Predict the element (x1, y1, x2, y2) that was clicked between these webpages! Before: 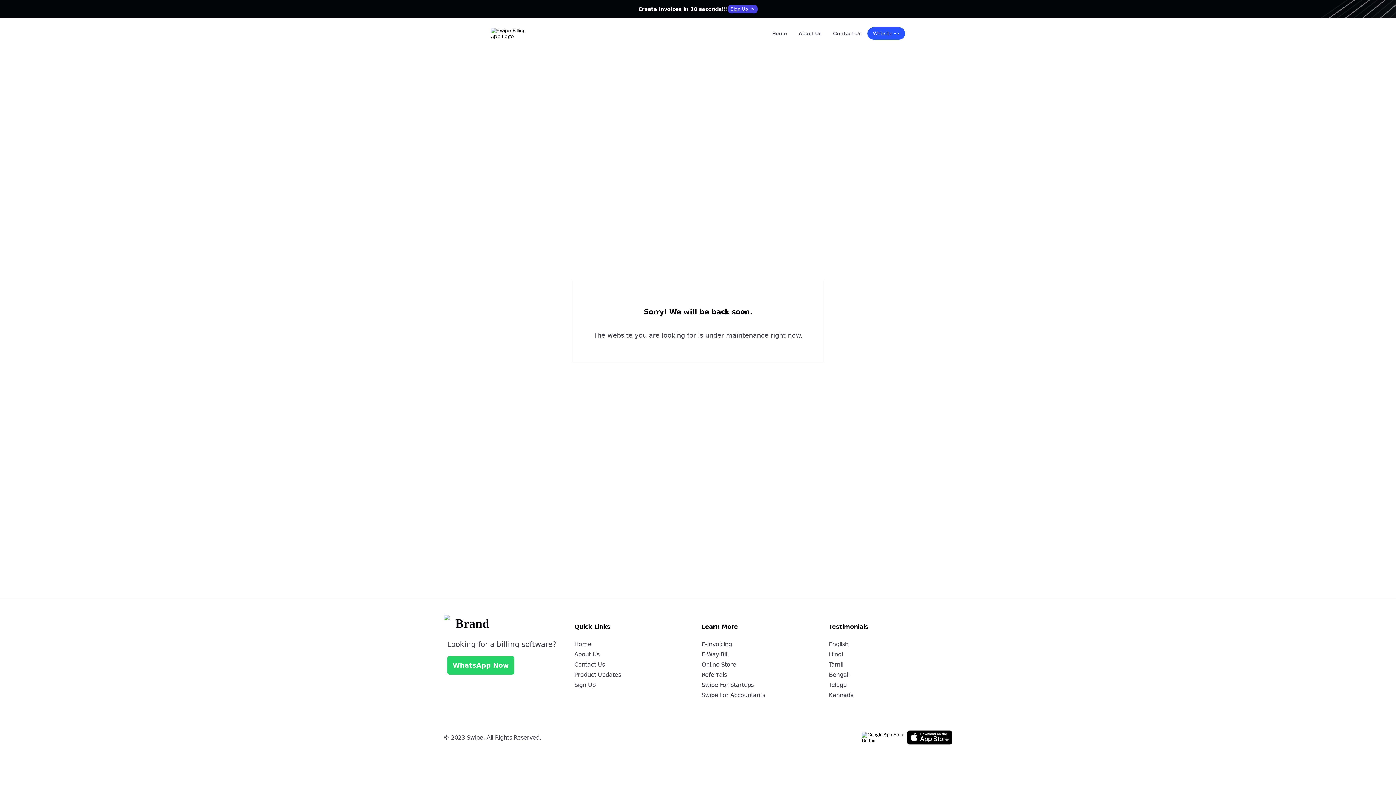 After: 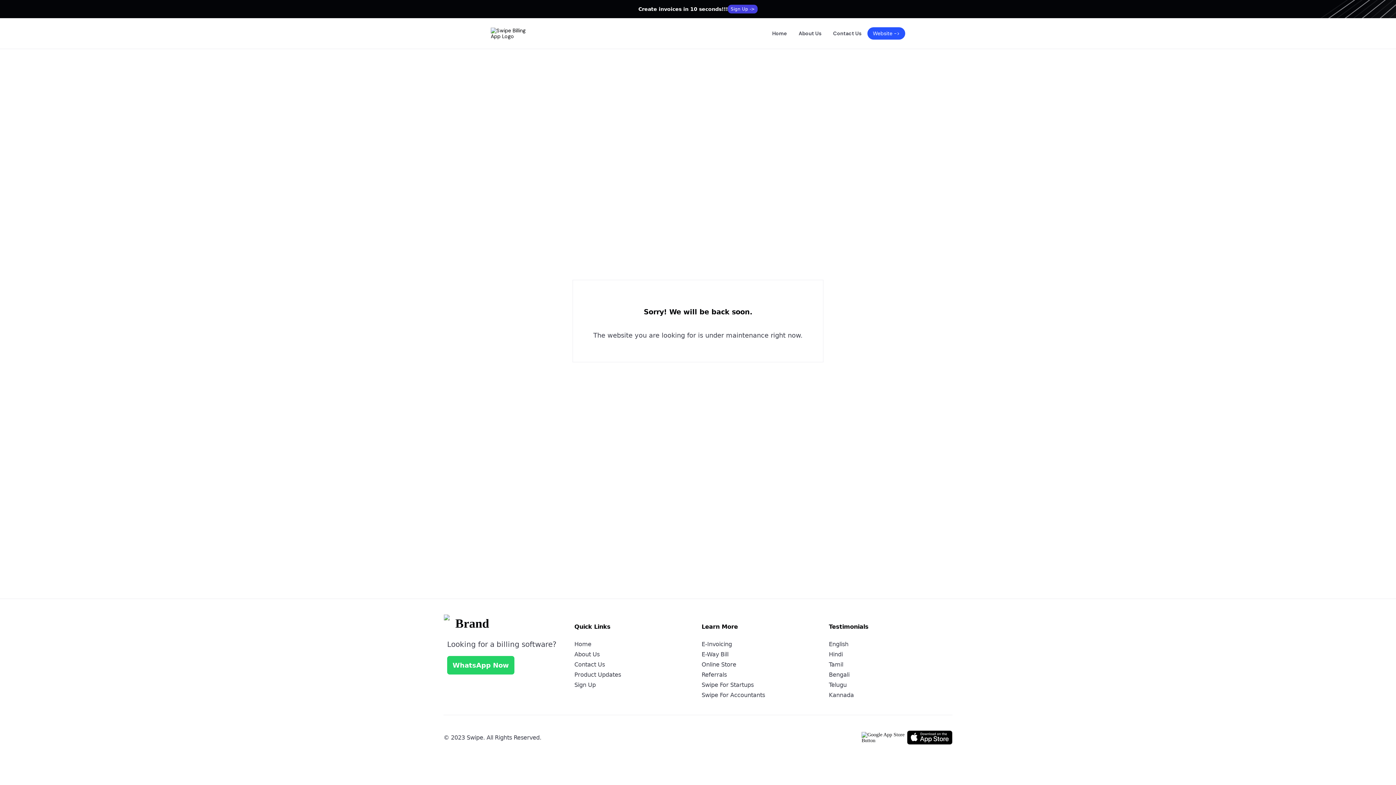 Action: bbox: (829, 649, 949, 660) label: Hindi